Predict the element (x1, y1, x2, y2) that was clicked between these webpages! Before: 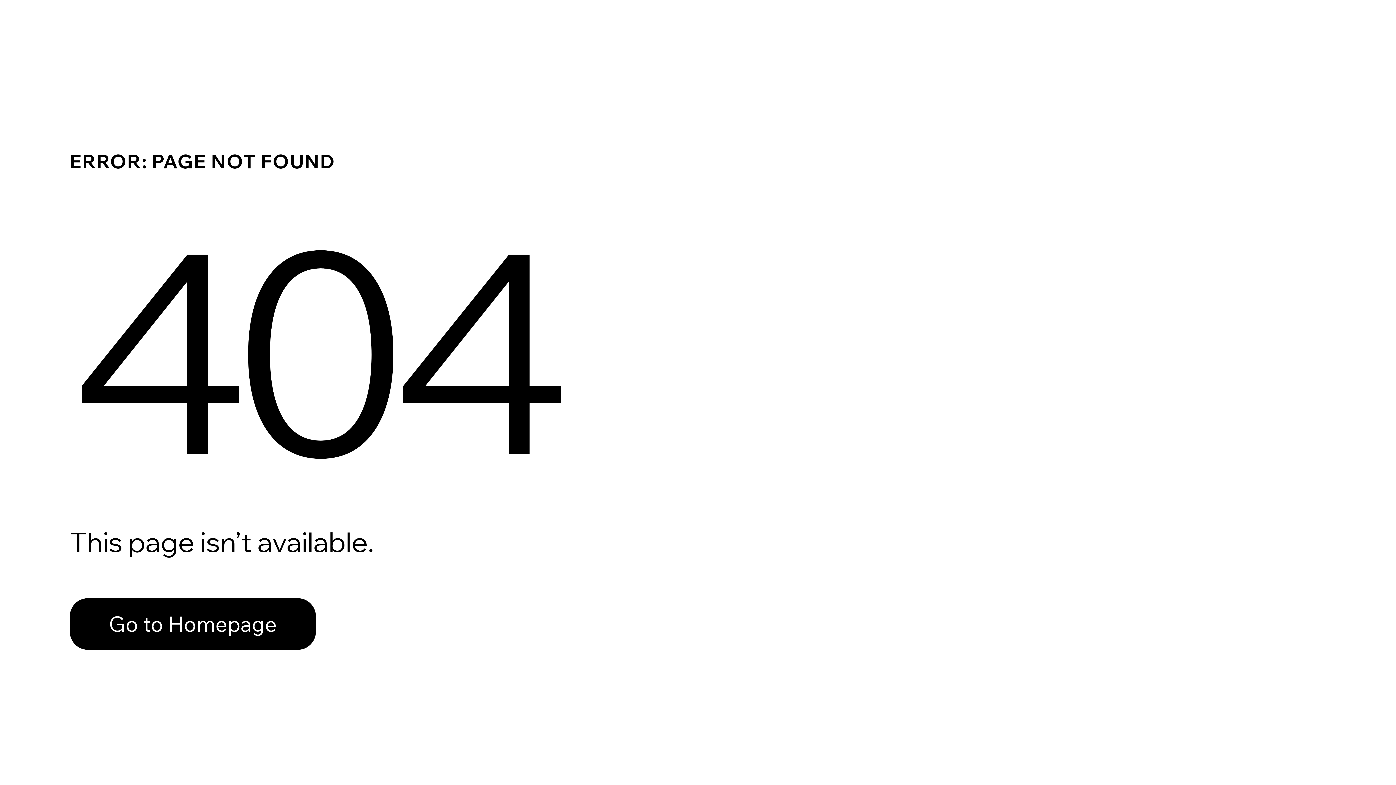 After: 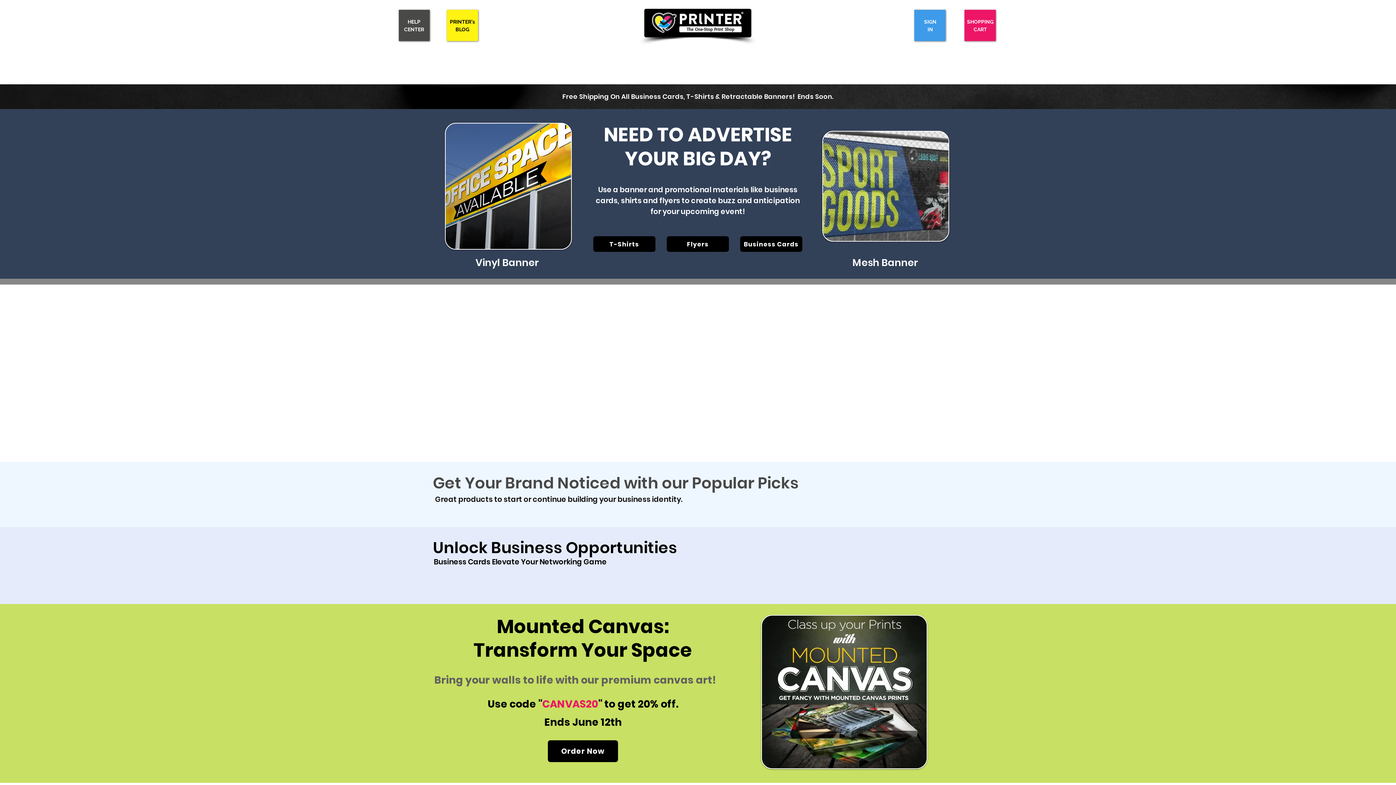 Action: label: Go to Homepage bbox: (69, 582, 768, 659)